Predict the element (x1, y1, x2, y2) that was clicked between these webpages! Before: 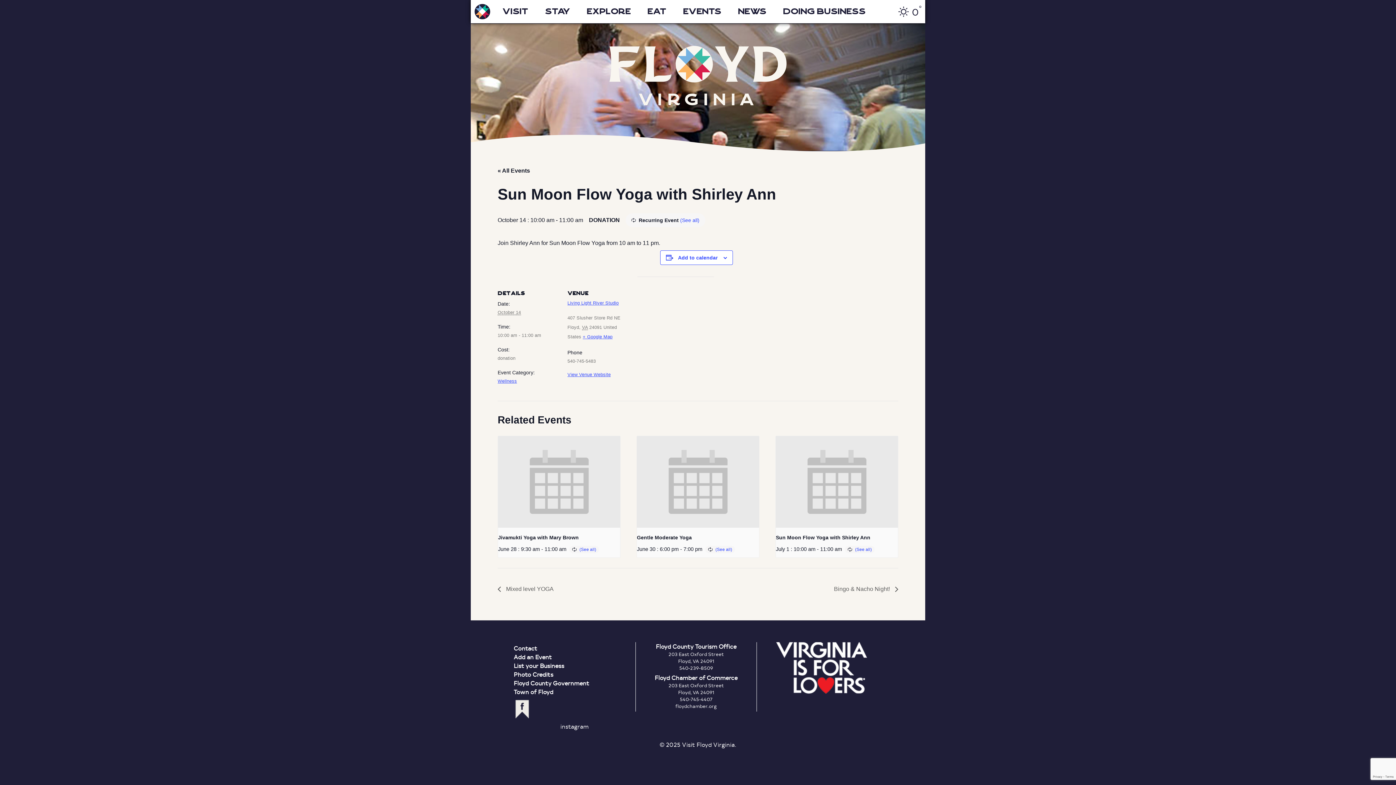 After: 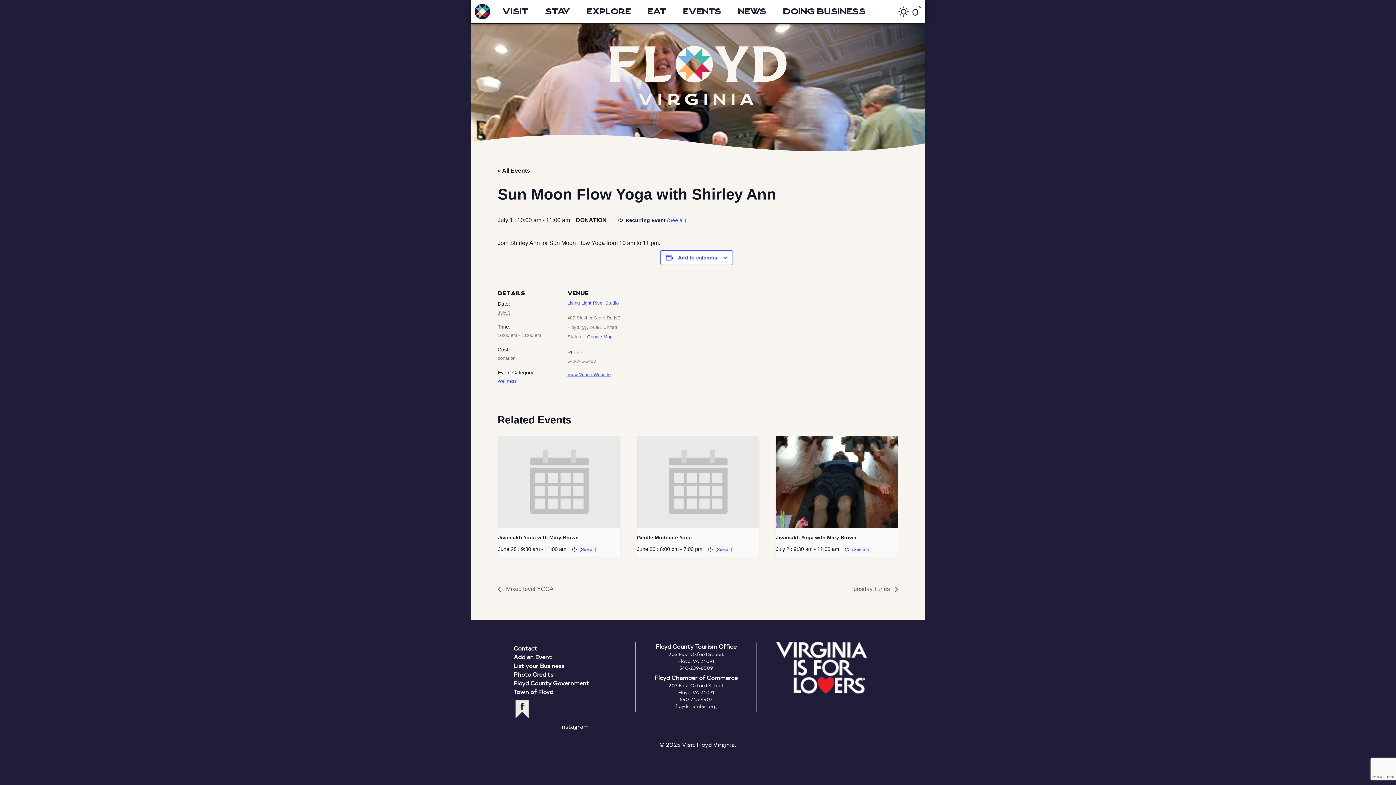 Action: bbox: (776, 436, 898, 528)